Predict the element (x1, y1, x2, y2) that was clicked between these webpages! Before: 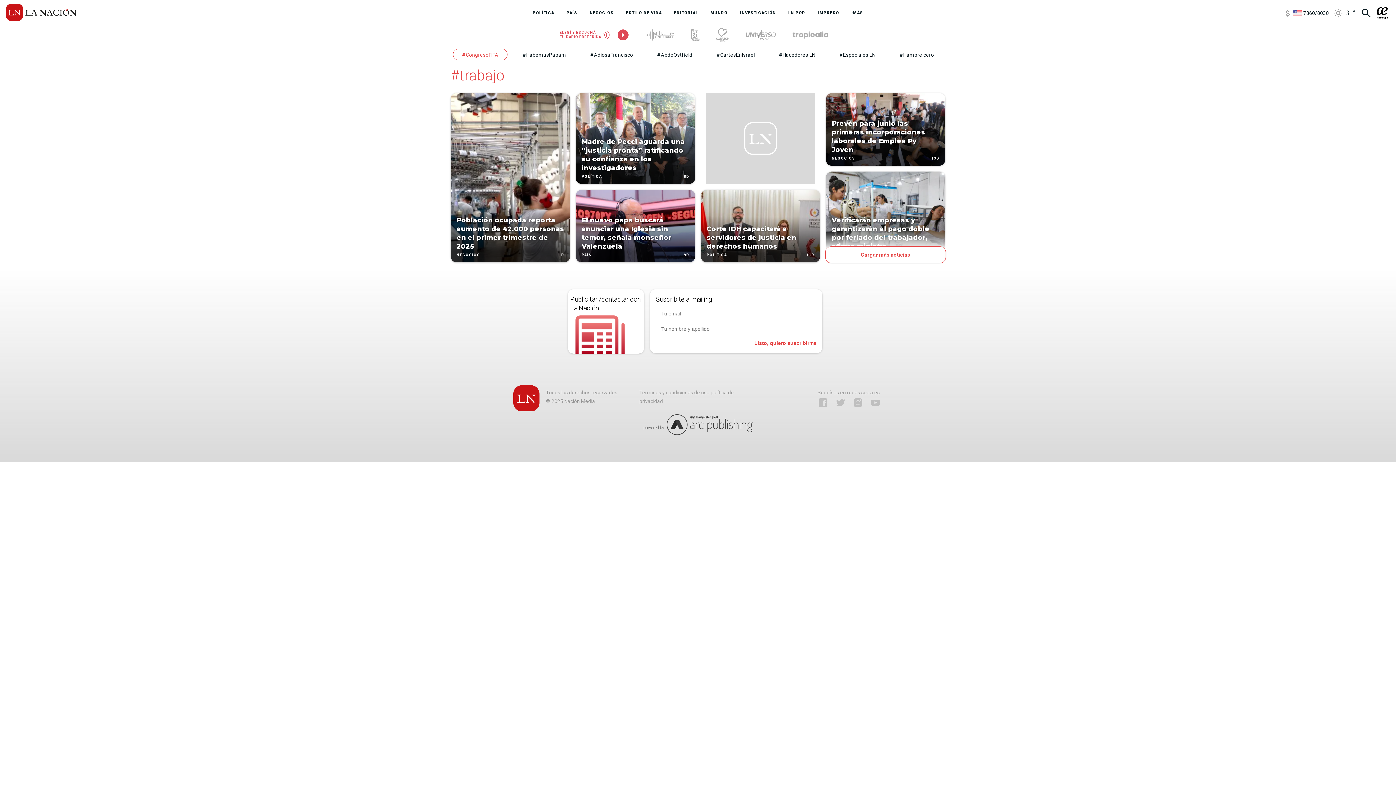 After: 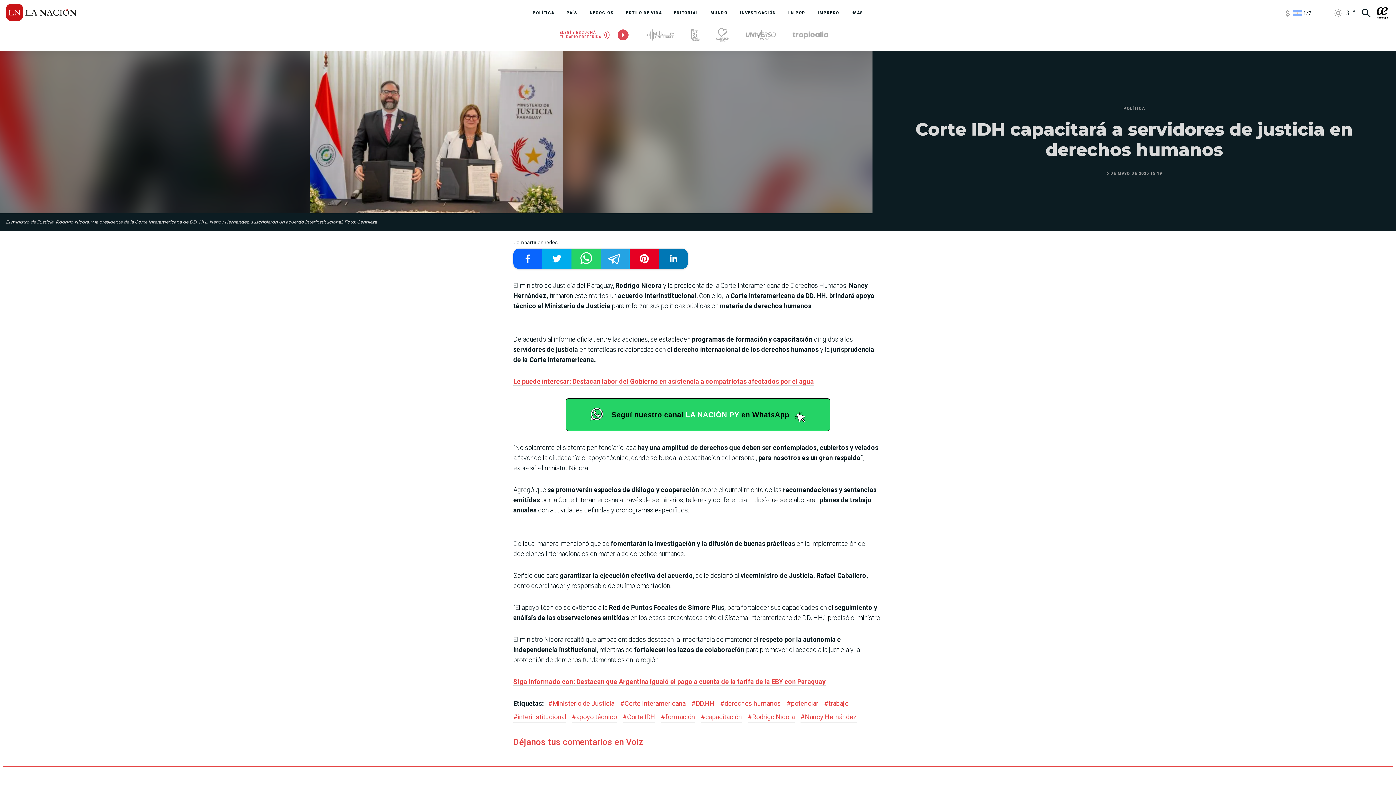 Action: bbox: (706, 224, 814, 250) label: Corte IDH capacitará a servidores de justicia en derechos humanos